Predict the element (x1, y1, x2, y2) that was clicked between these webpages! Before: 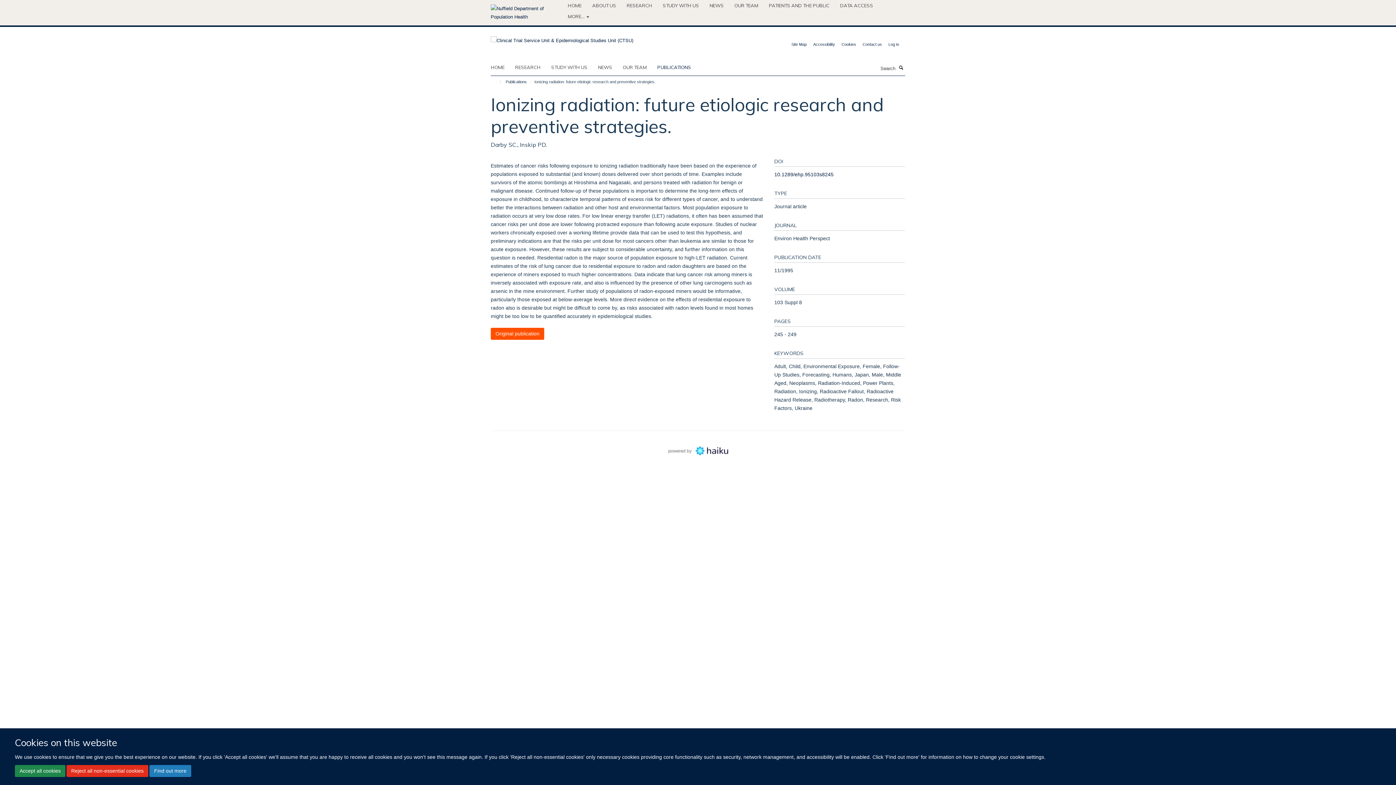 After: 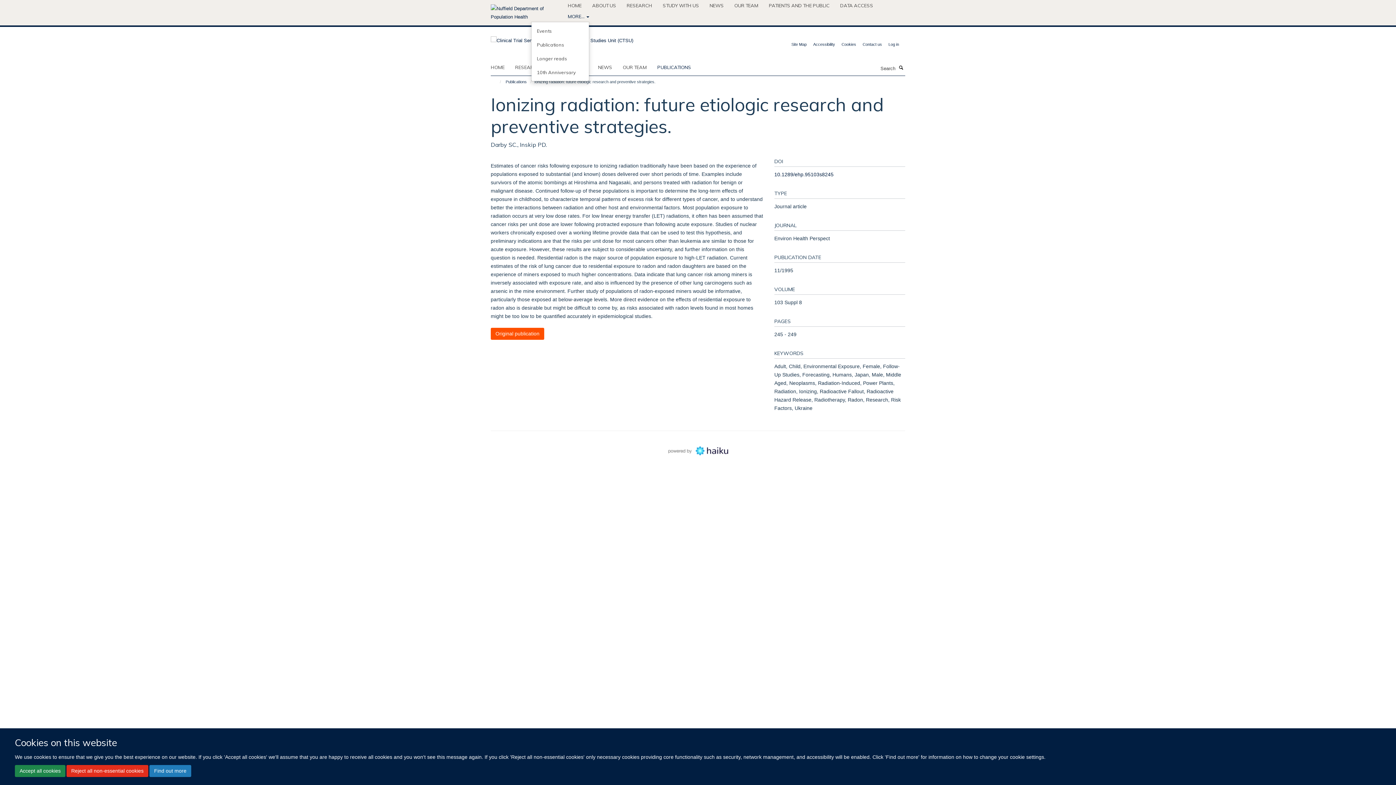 Action: bbox: (567, 10, 589, 21) label: MORE... 